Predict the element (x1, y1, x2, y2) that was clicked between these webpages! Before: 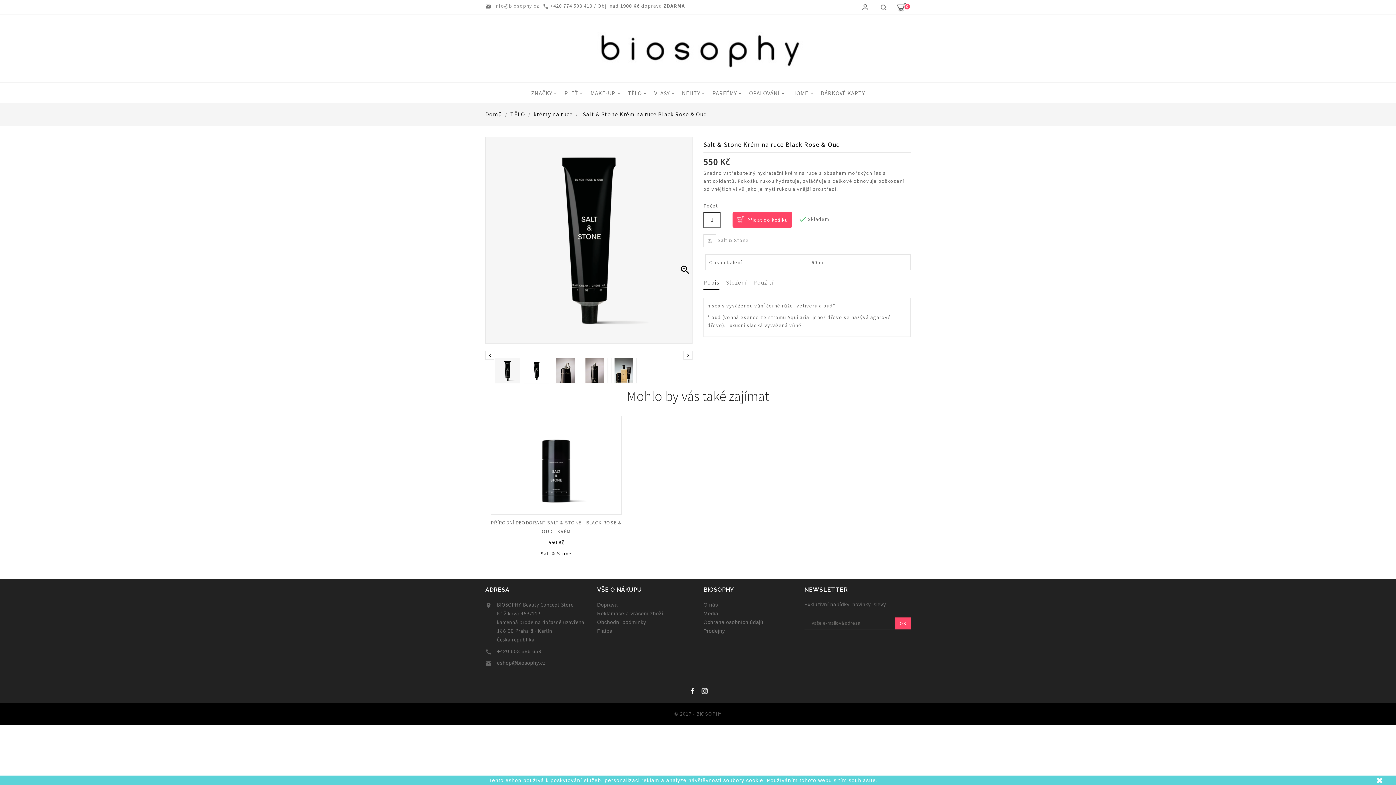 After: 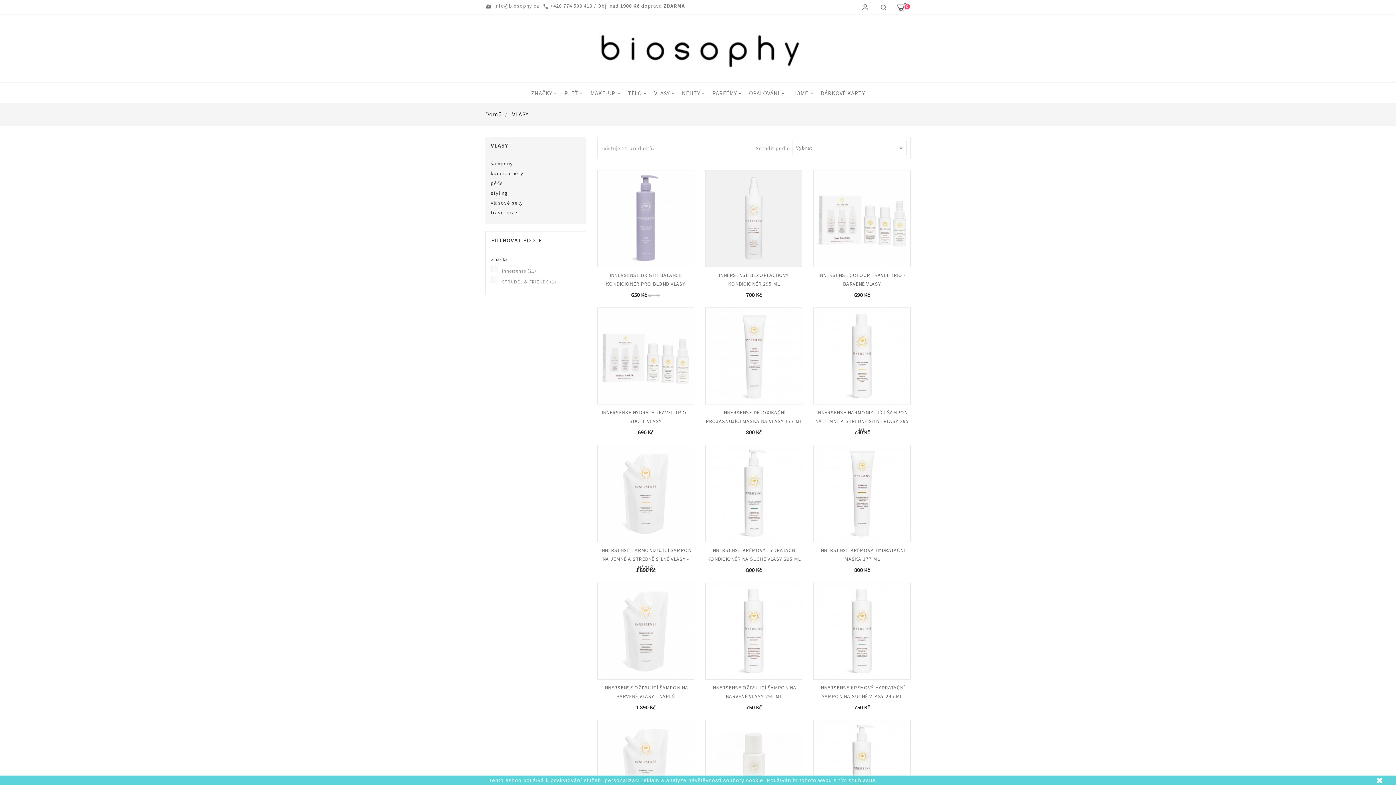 Action: label: 
VLASY bbox: (652, 82, 678, 103)